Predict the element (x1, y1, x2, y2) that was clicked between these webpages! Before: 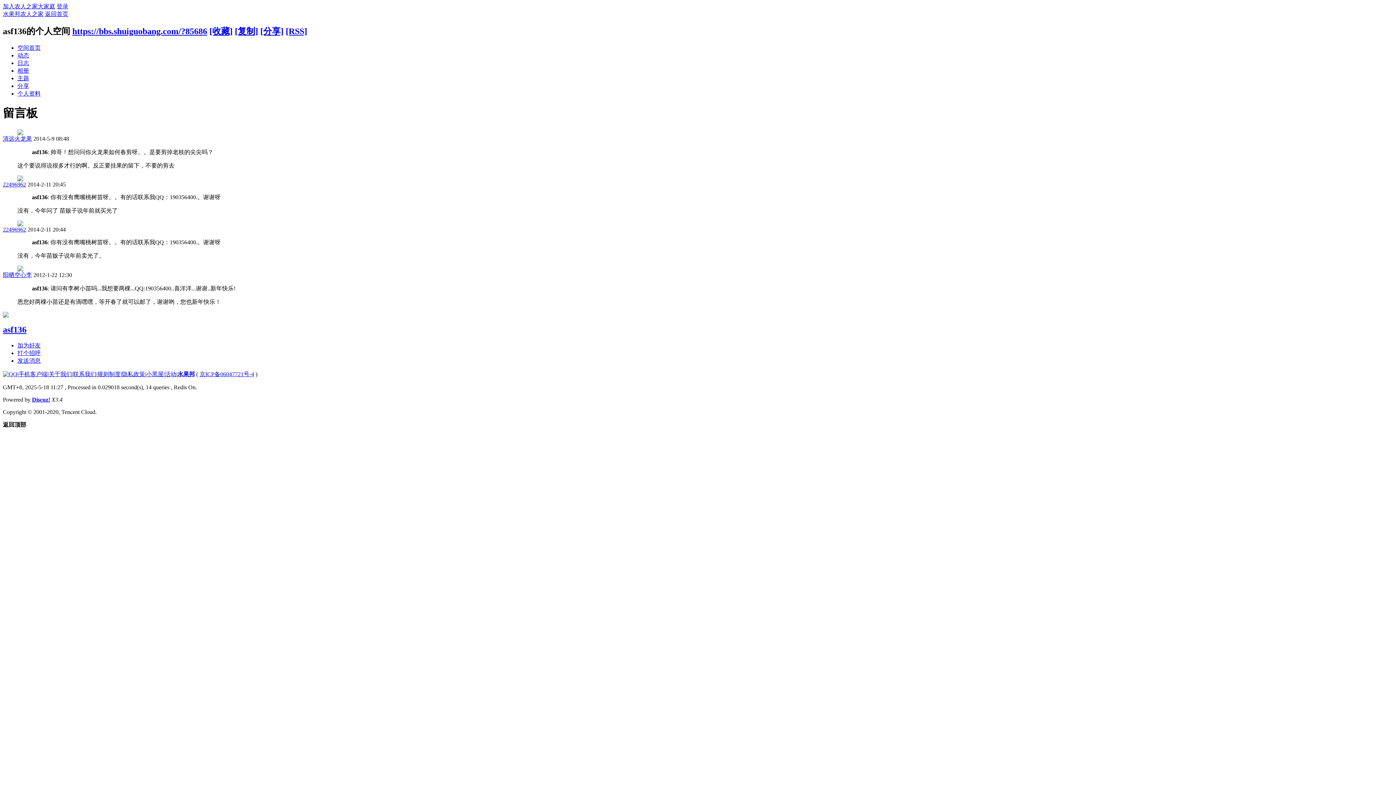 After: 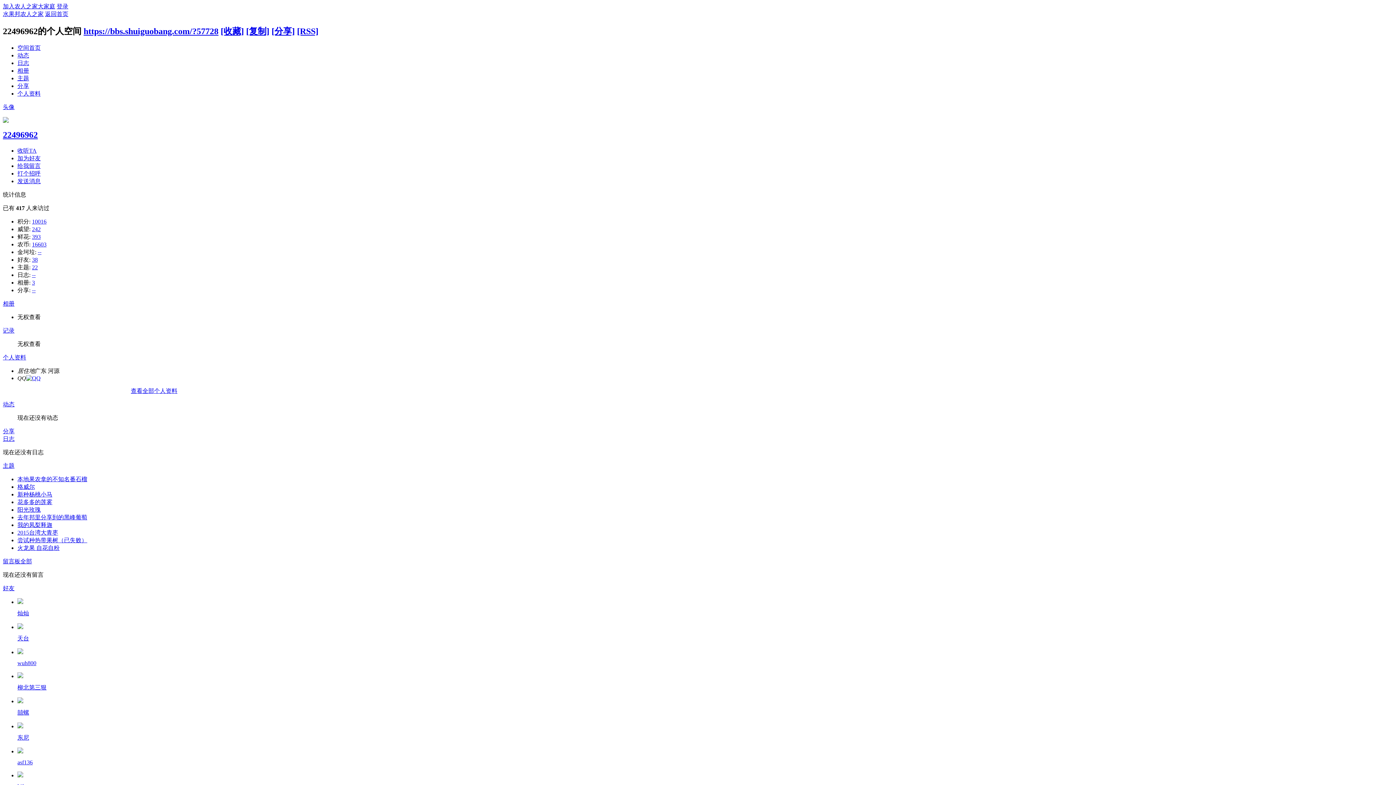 Action: bbox: (17, 176, 23, 182)